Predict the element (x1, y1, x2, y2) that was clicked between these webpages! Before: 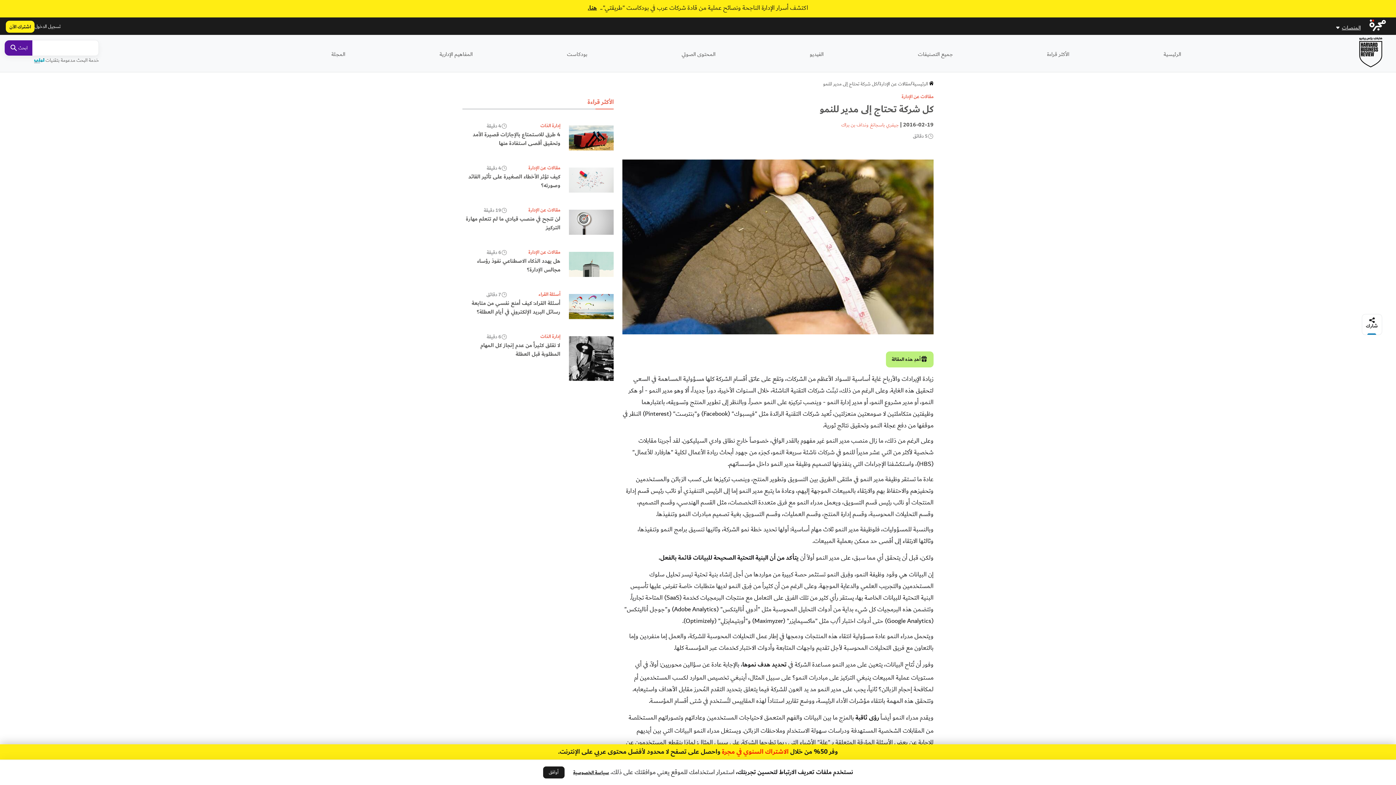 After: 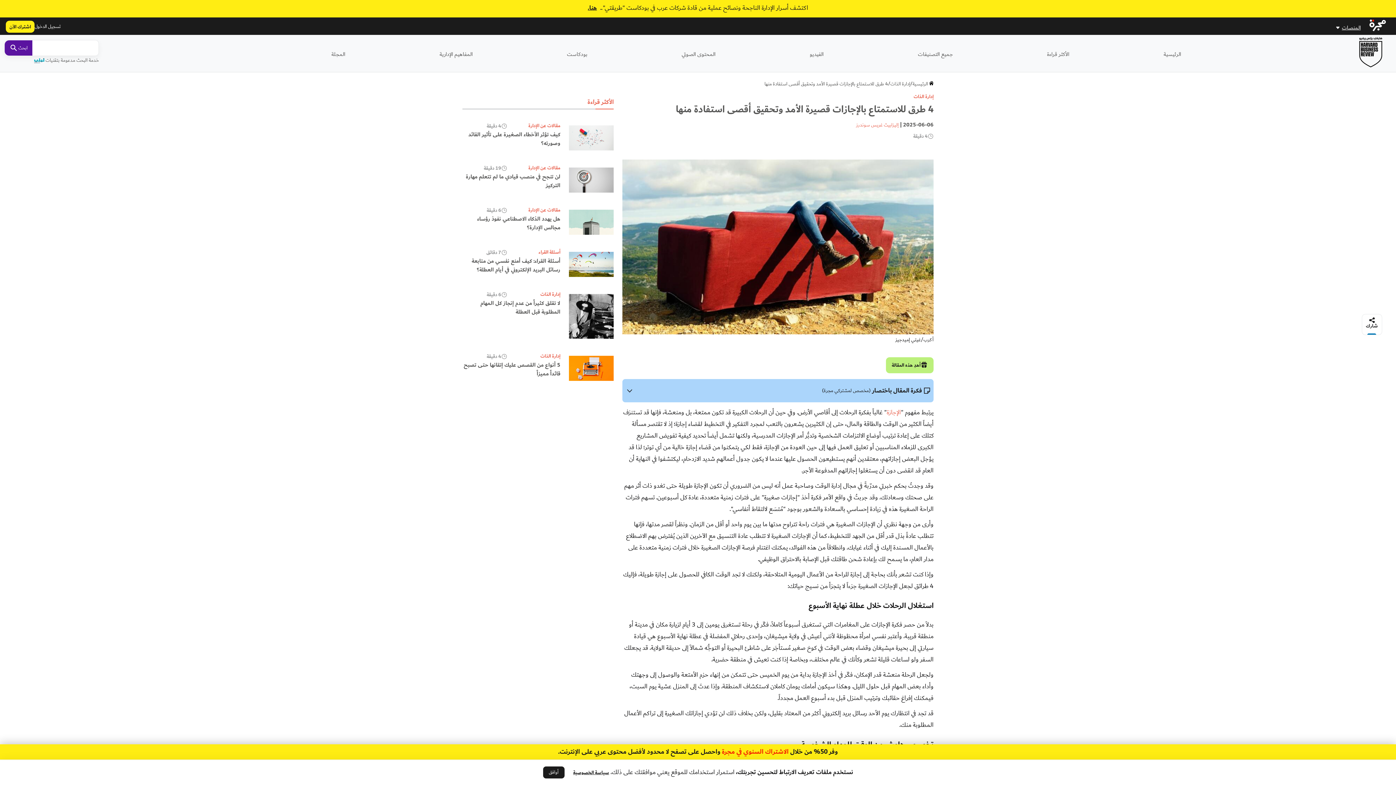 Action: bbox: (569, 145, 613, 153)